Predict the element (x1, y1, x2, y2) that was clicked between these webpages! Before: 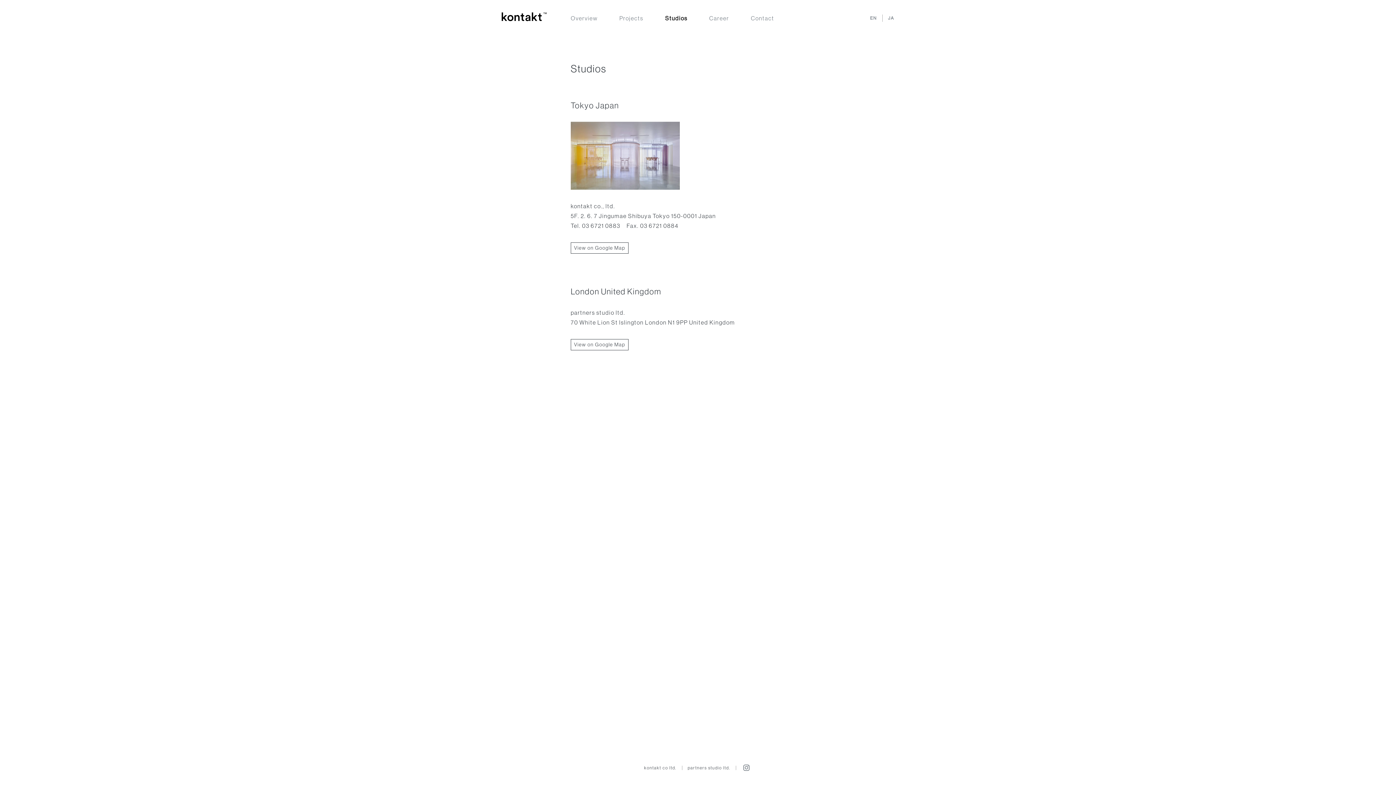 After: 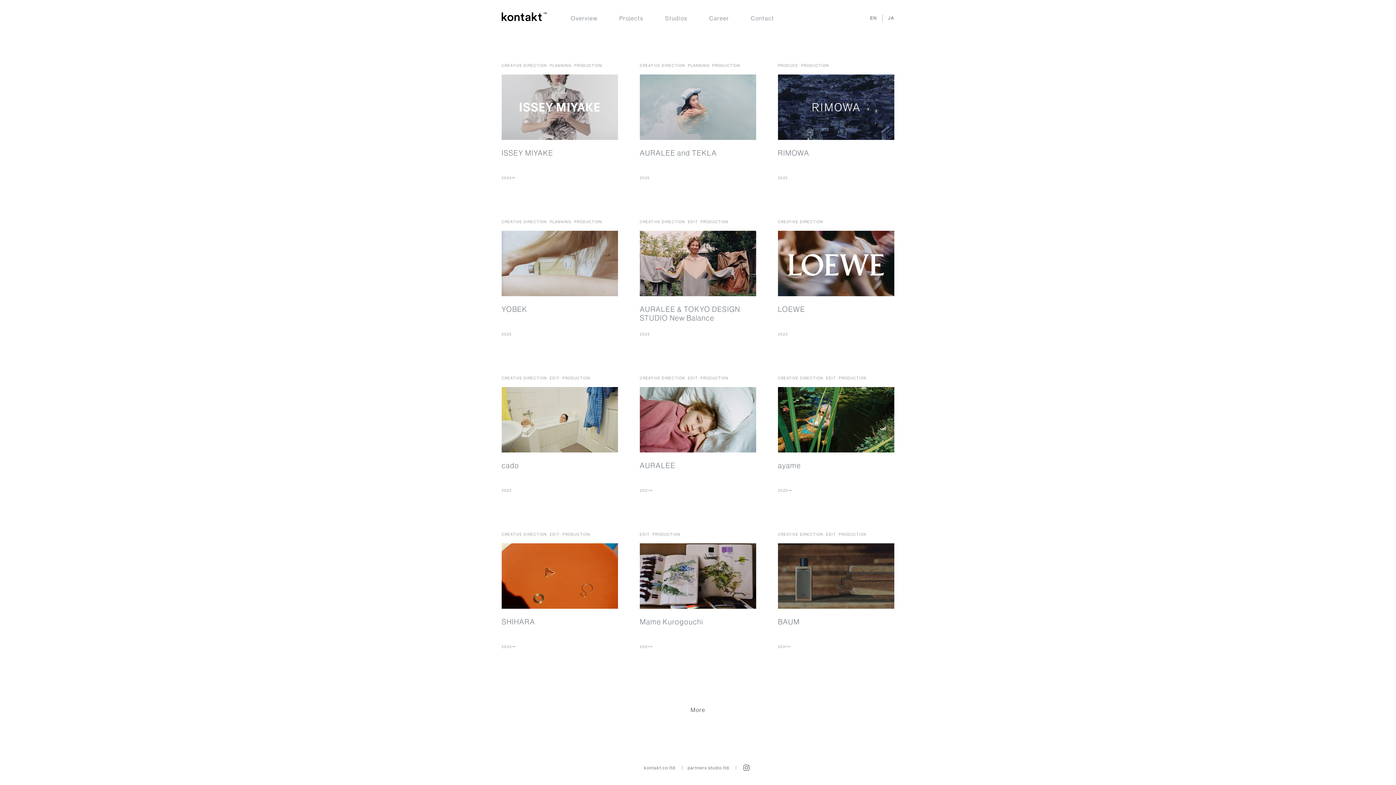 Action: bbox: (501, 11, 546, 21)